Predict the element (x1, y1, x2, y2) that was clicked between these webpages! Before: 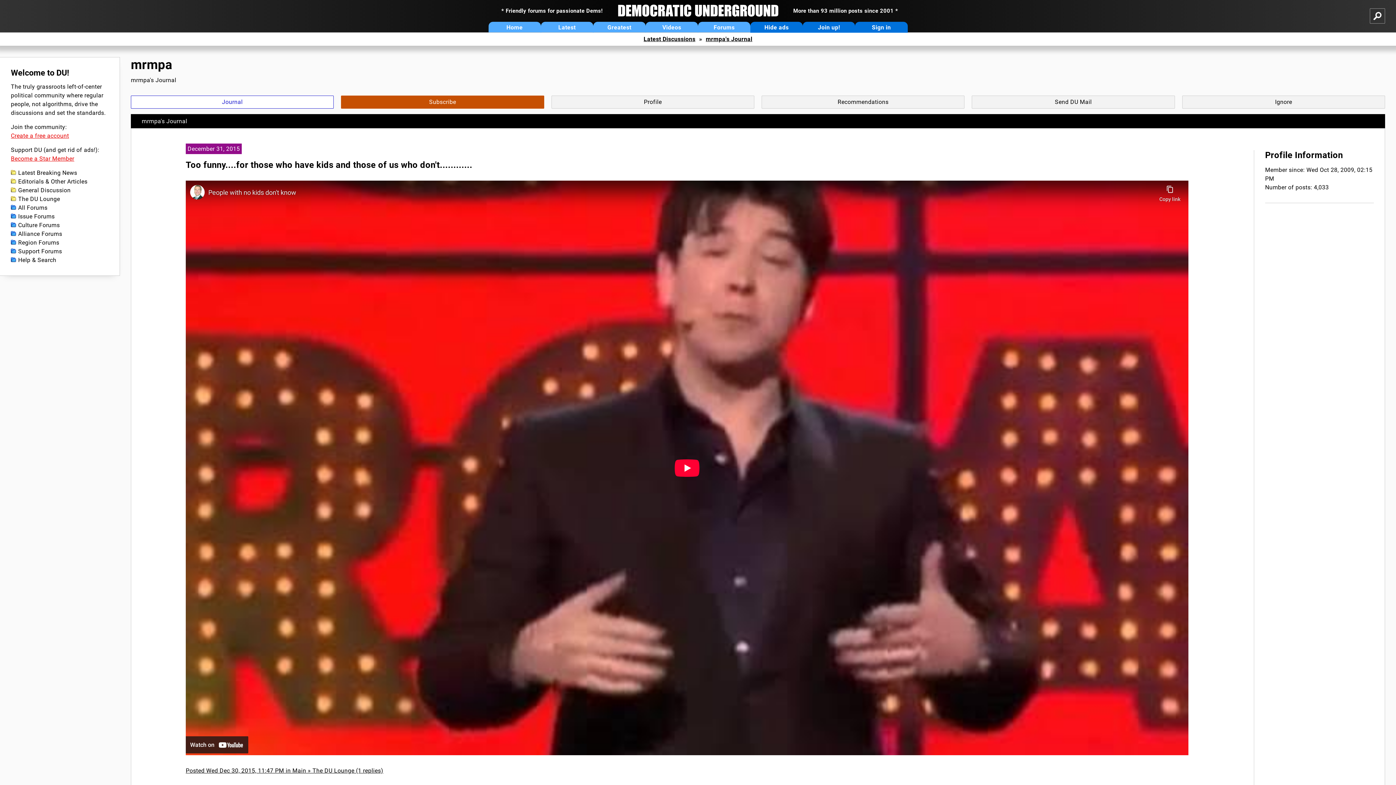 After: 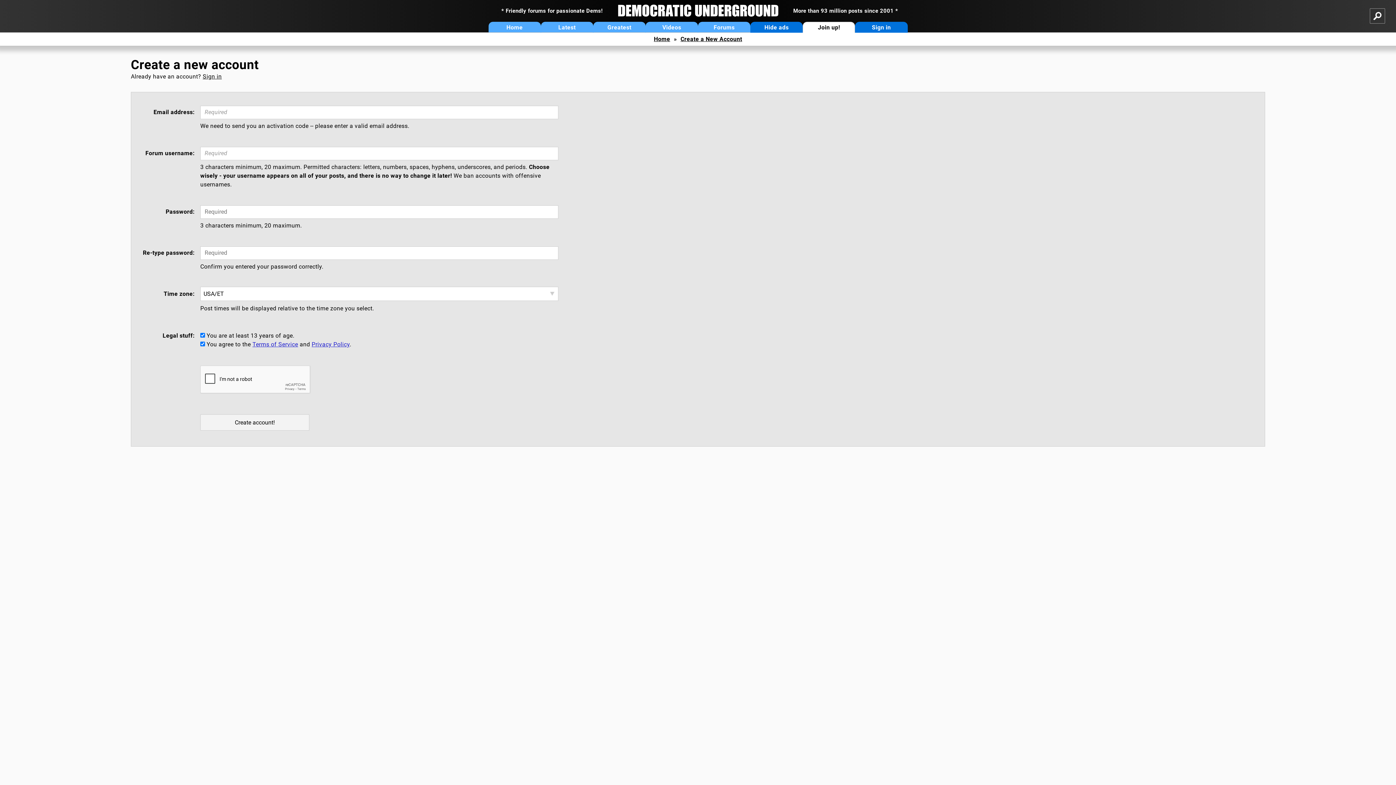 Action: label: Create a free account bbox: (10, 132, 69, 139)